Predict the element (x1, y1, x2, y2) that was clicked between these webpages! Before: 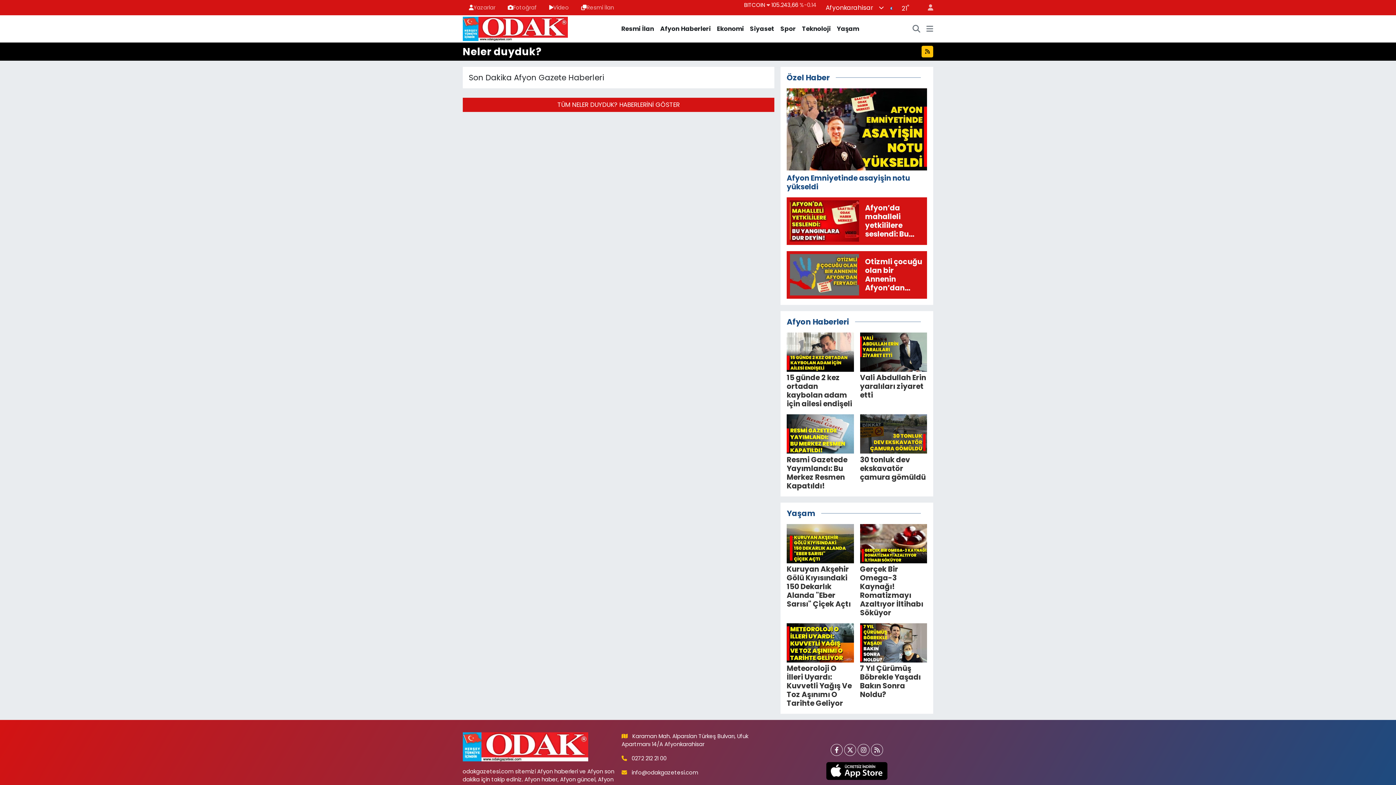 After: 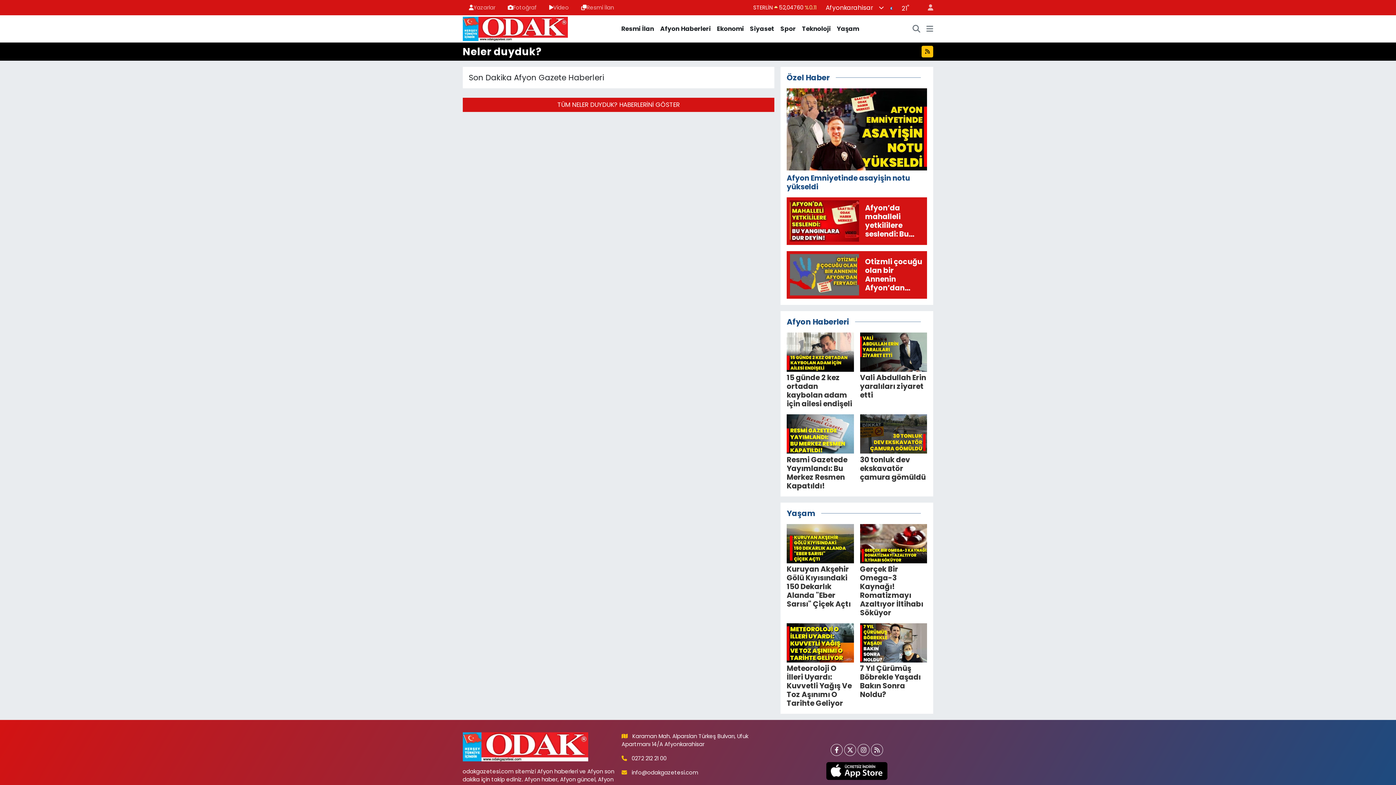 Action: bbox: (825, 762, 889, 780)